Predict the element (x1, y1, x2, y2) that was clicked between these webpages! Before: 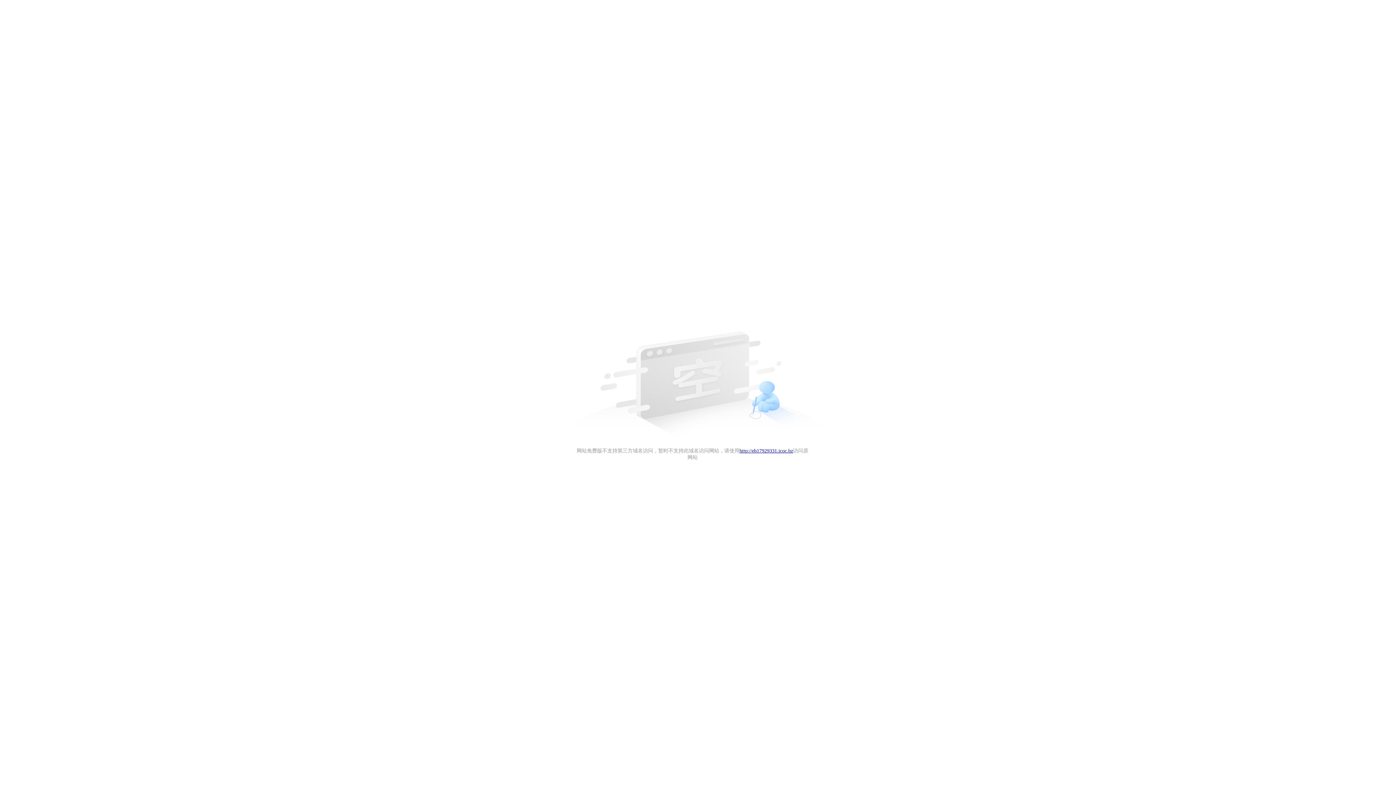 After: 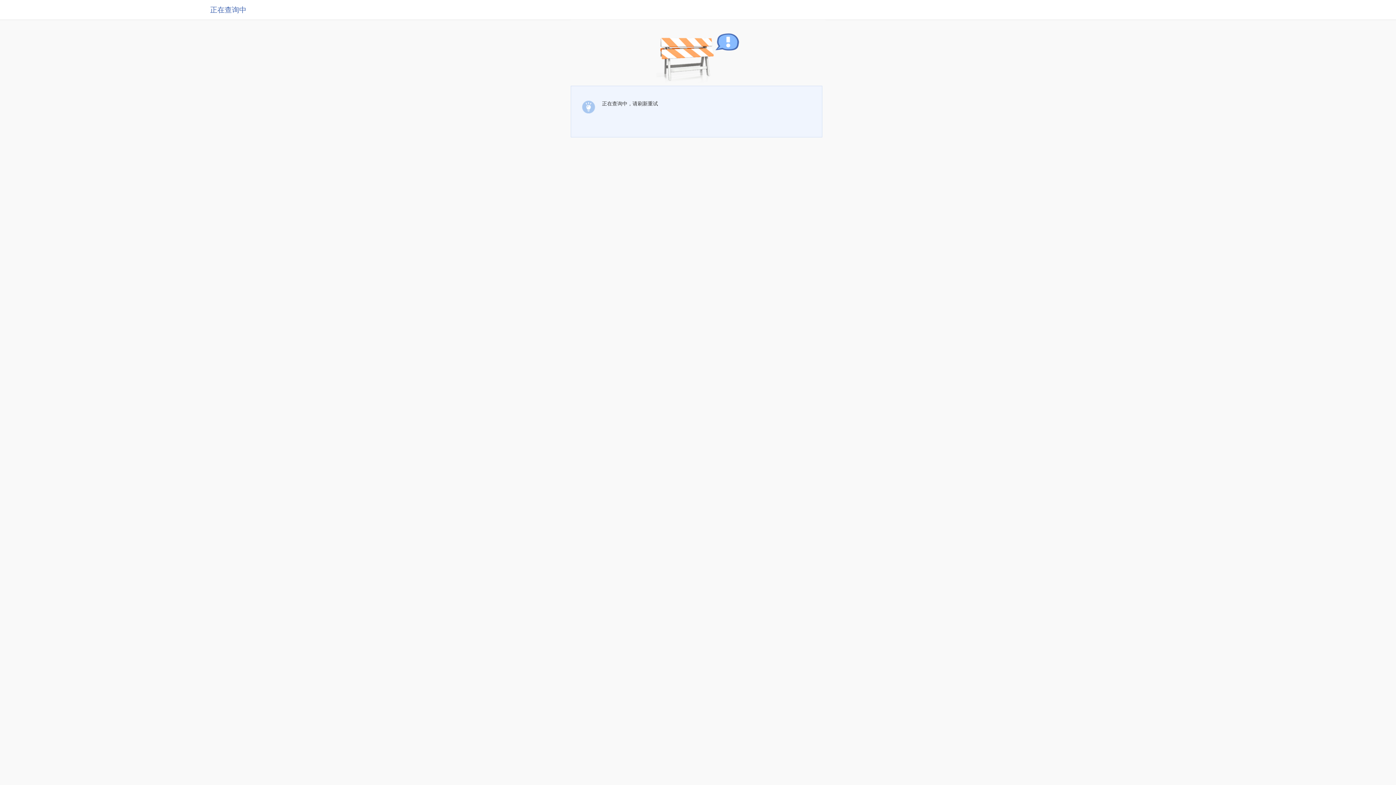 Action: bbox: (739, 448, 793, 453) label: http://eb17929331.icoc.bz